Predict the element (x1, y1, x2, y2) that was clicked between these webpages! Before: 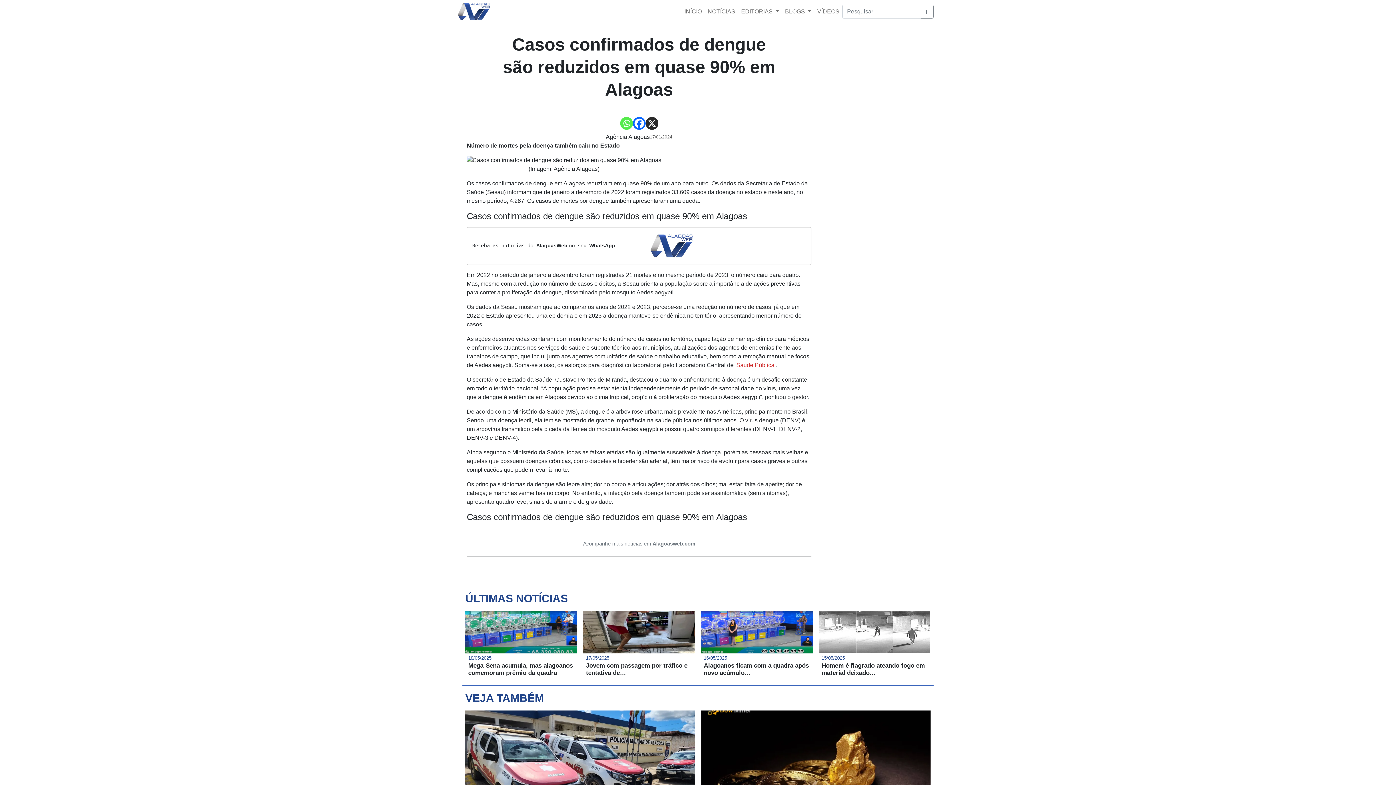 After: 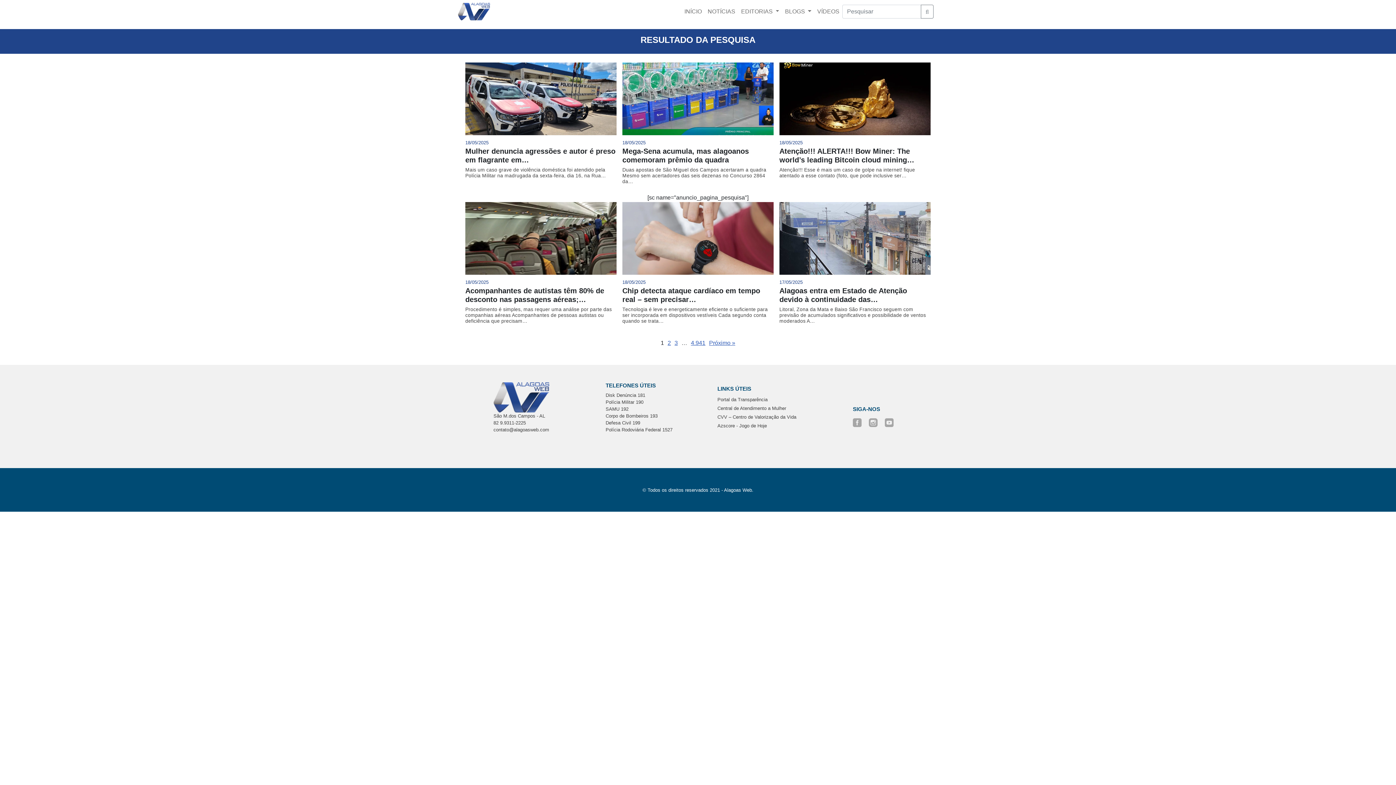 Action: bbox: (921, 4, 933, 18) label: Buscar